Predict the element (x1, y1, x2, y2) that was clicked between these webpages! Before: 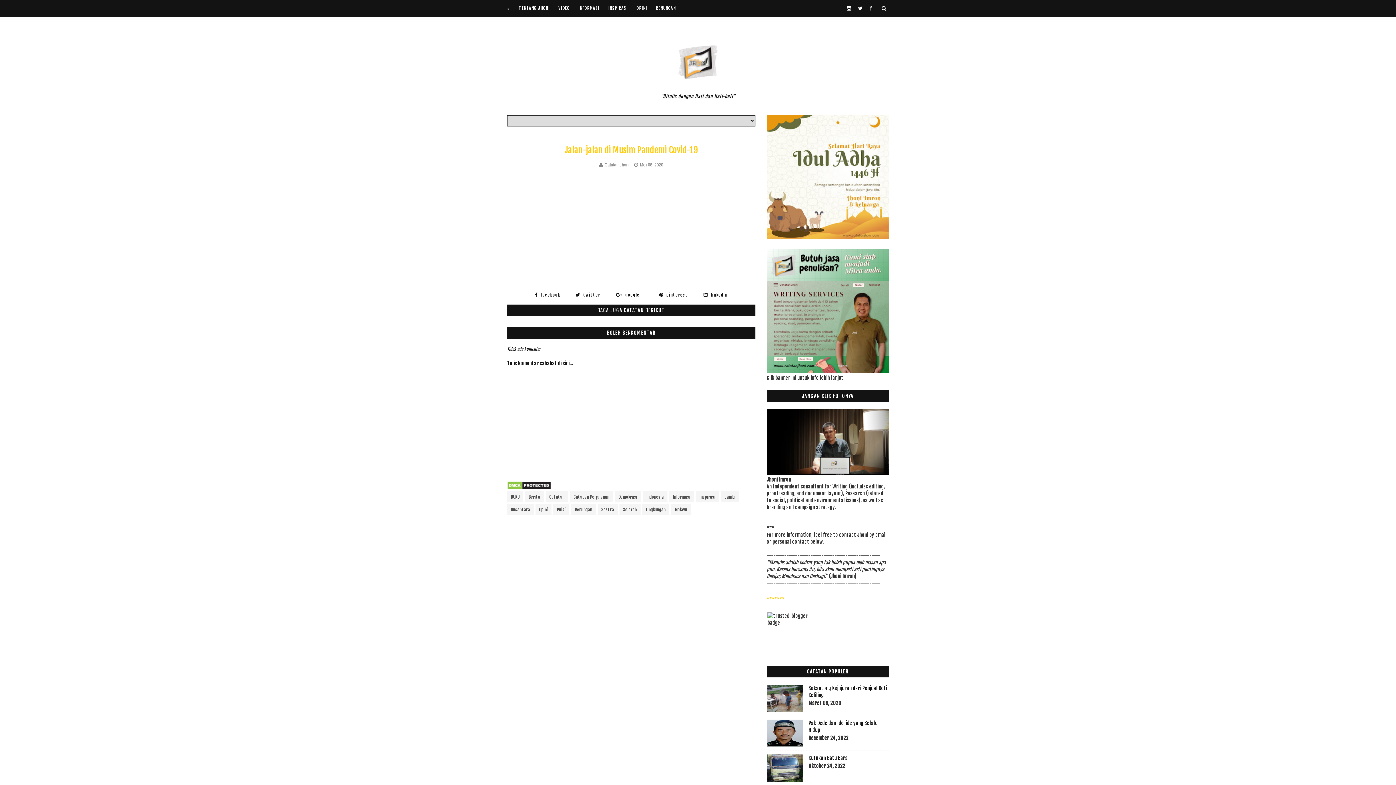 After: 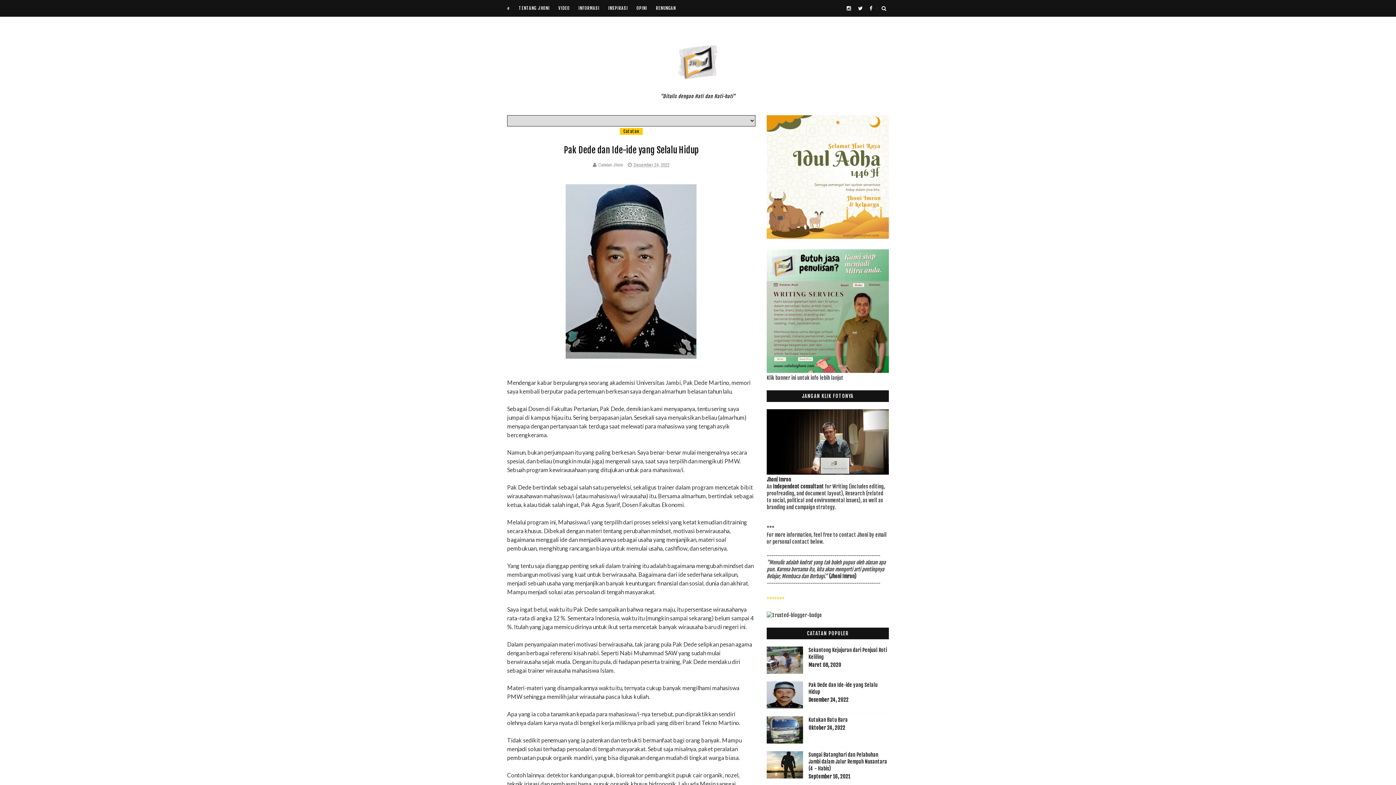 Action: bbox: (766, 720, 803, 747)